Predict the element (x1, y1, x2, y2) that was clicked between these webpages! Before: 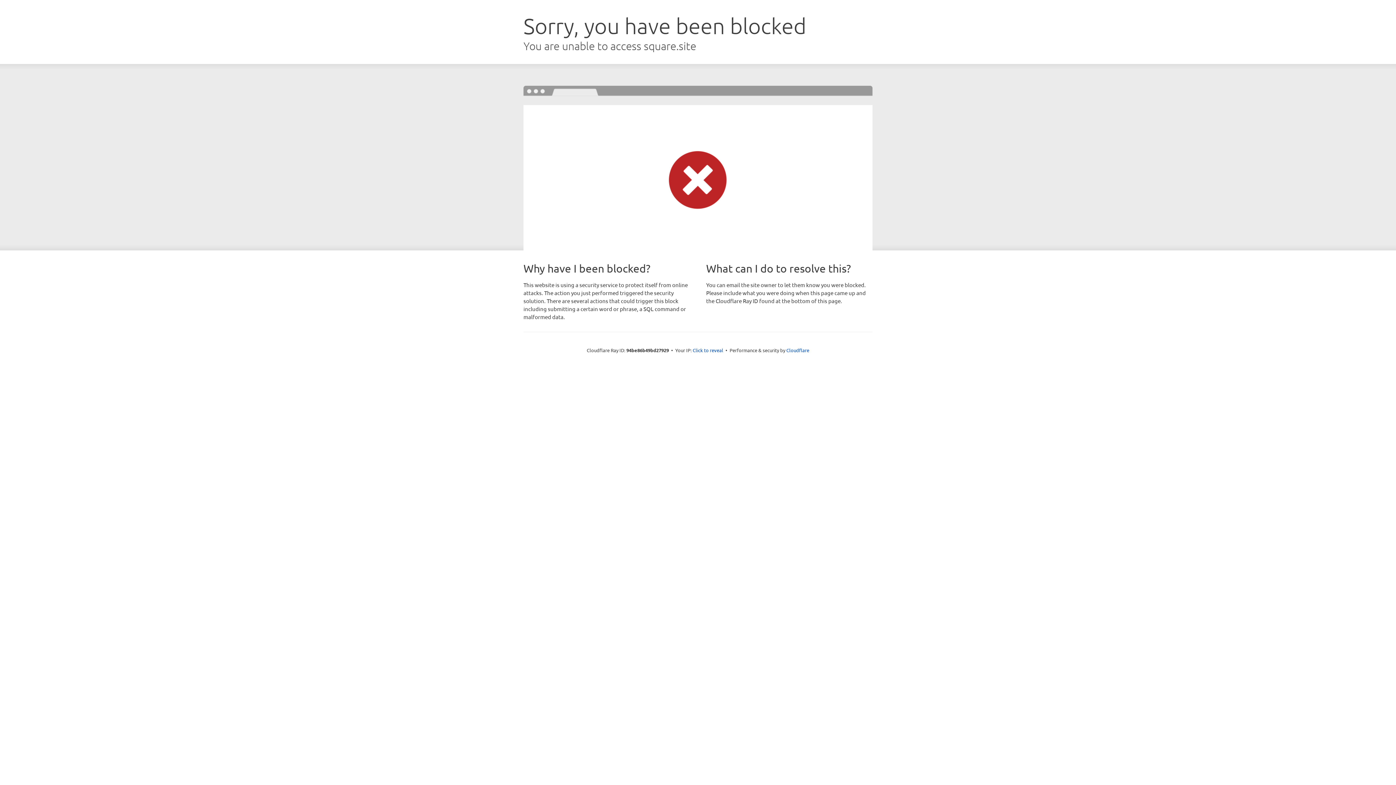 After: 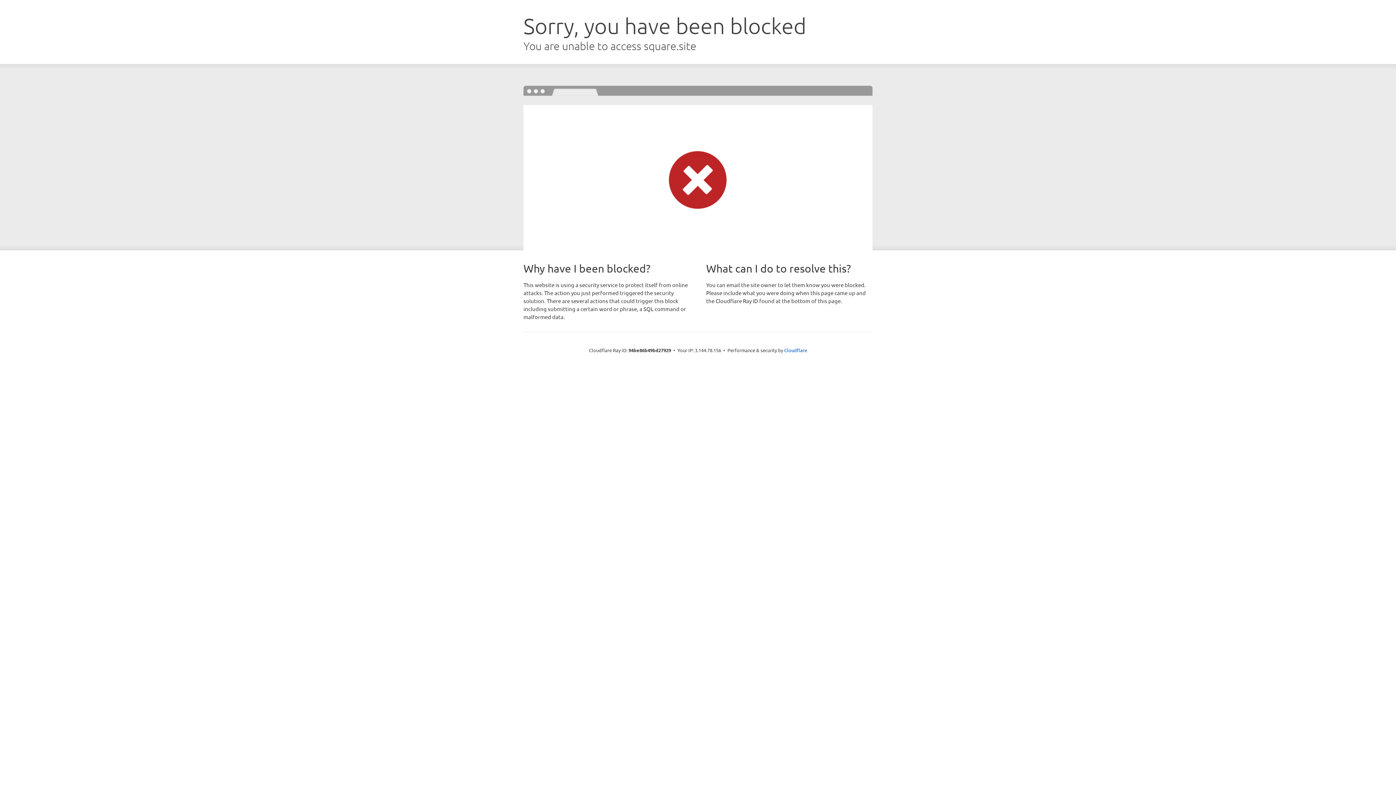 Action: bbox: (692, 346, 723, 353) label: Click to reveal